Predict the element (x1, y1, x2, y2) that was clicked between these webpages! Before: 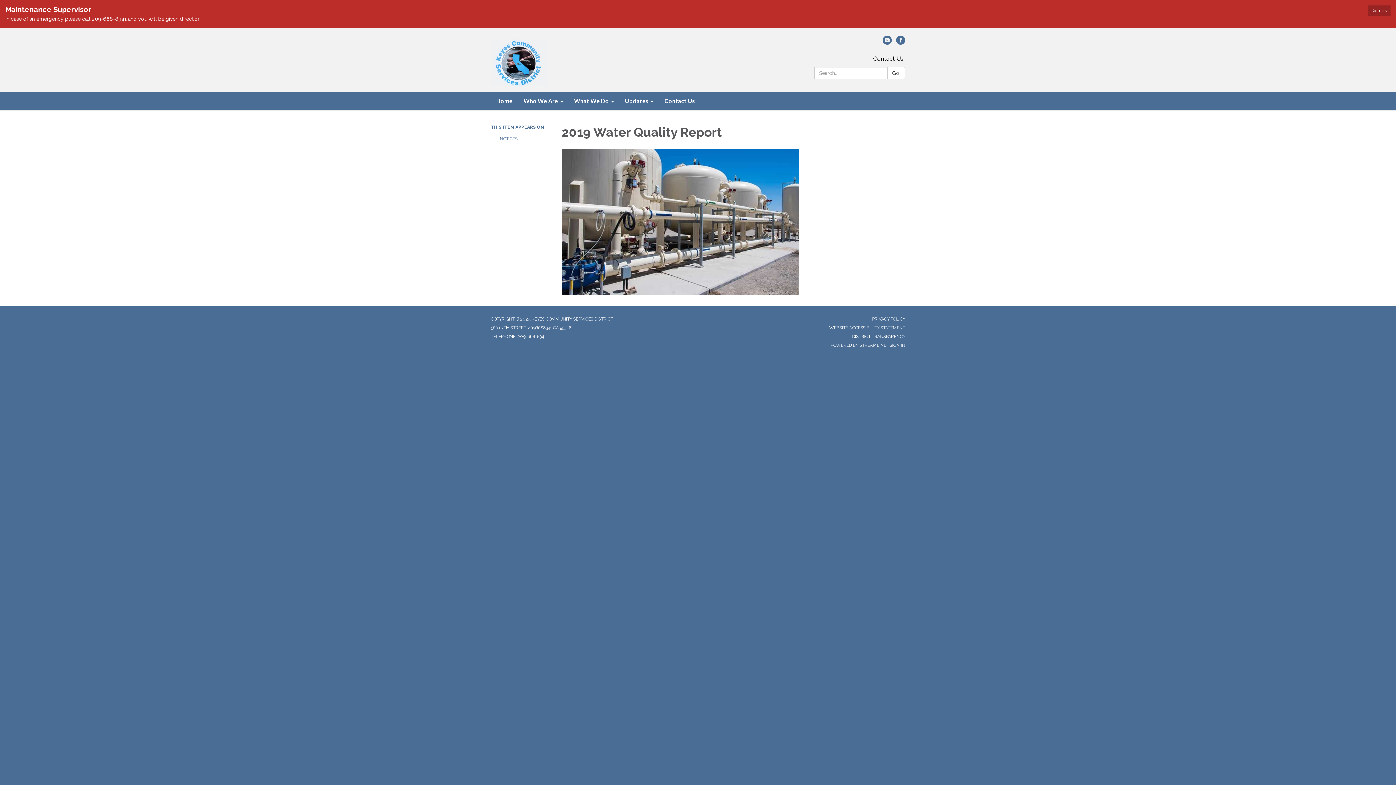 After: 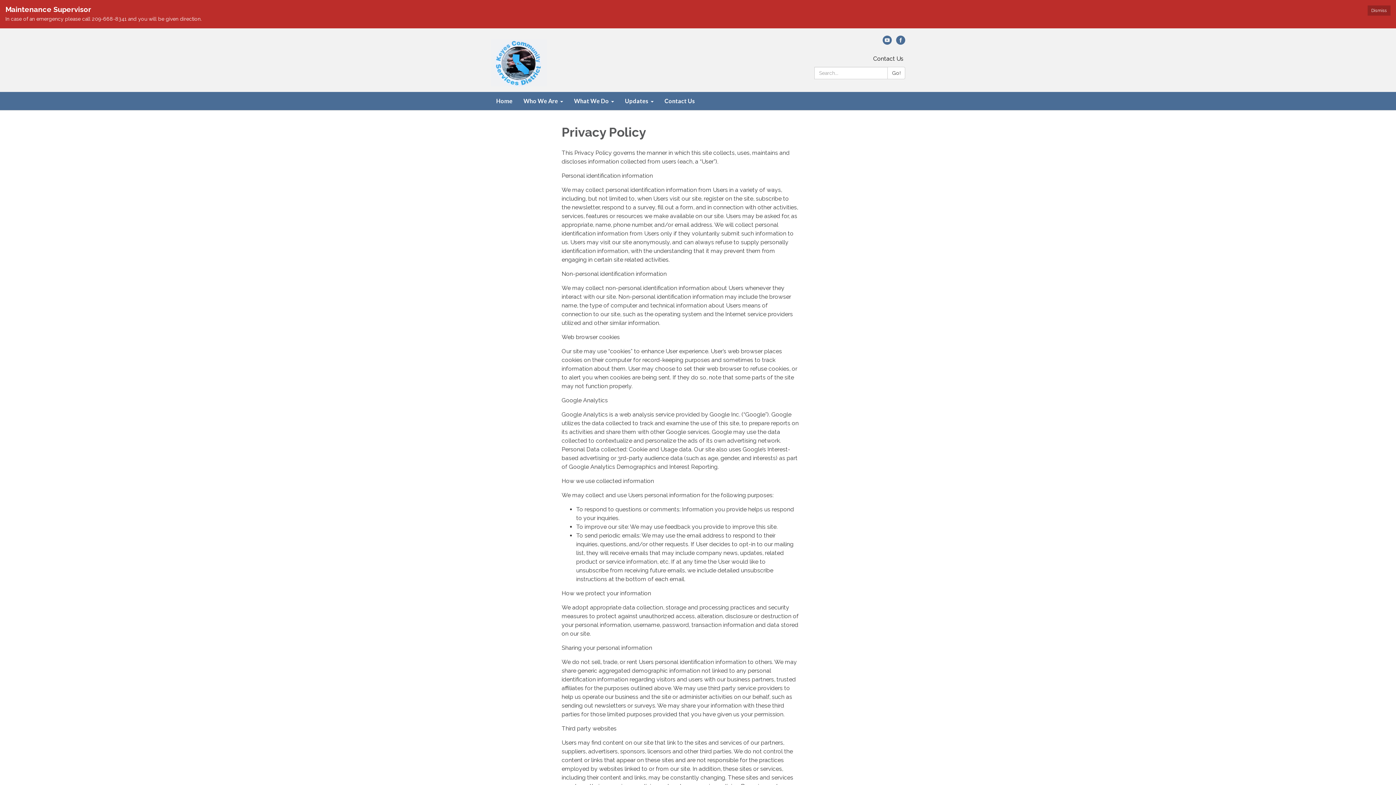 Action: bbox: (872, 316, 905, 321) label: PRIVACY POLICY